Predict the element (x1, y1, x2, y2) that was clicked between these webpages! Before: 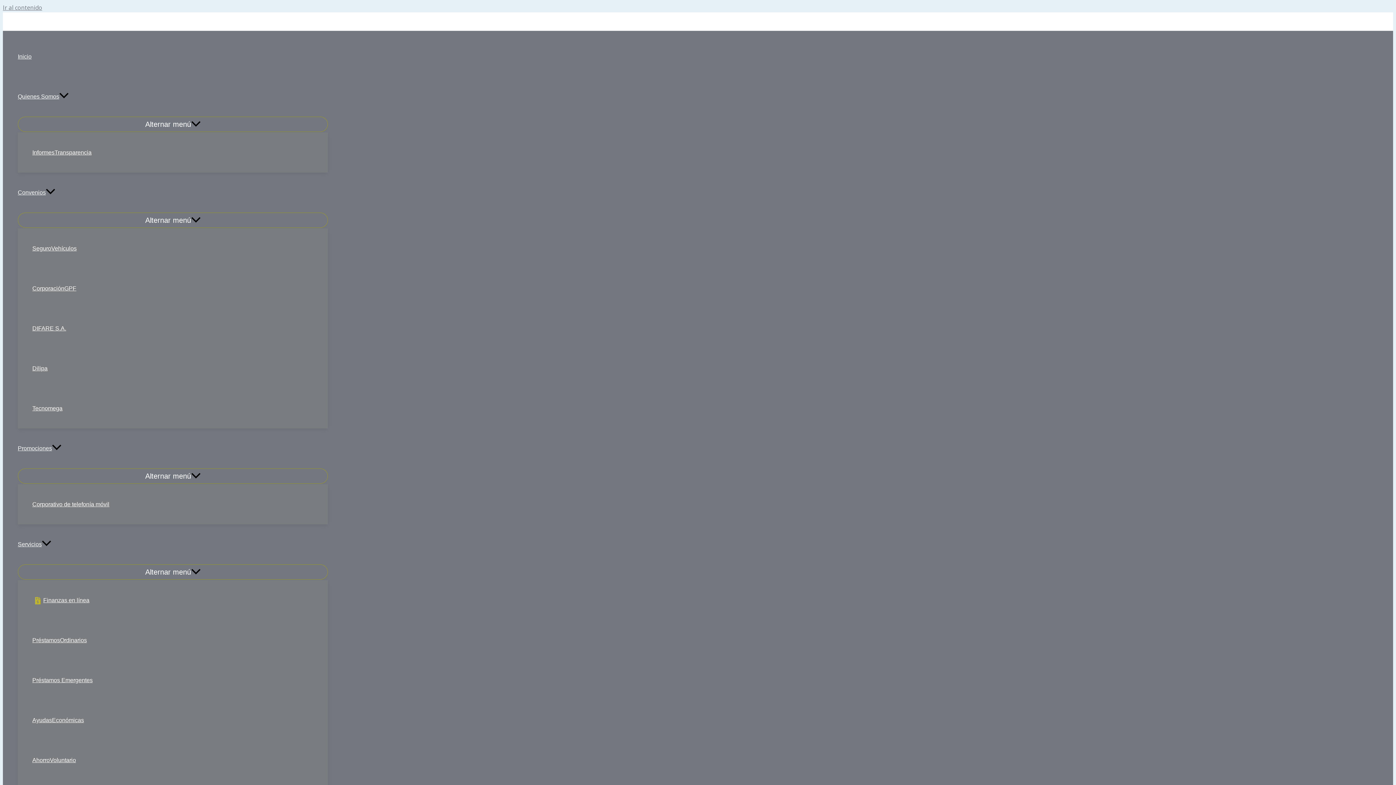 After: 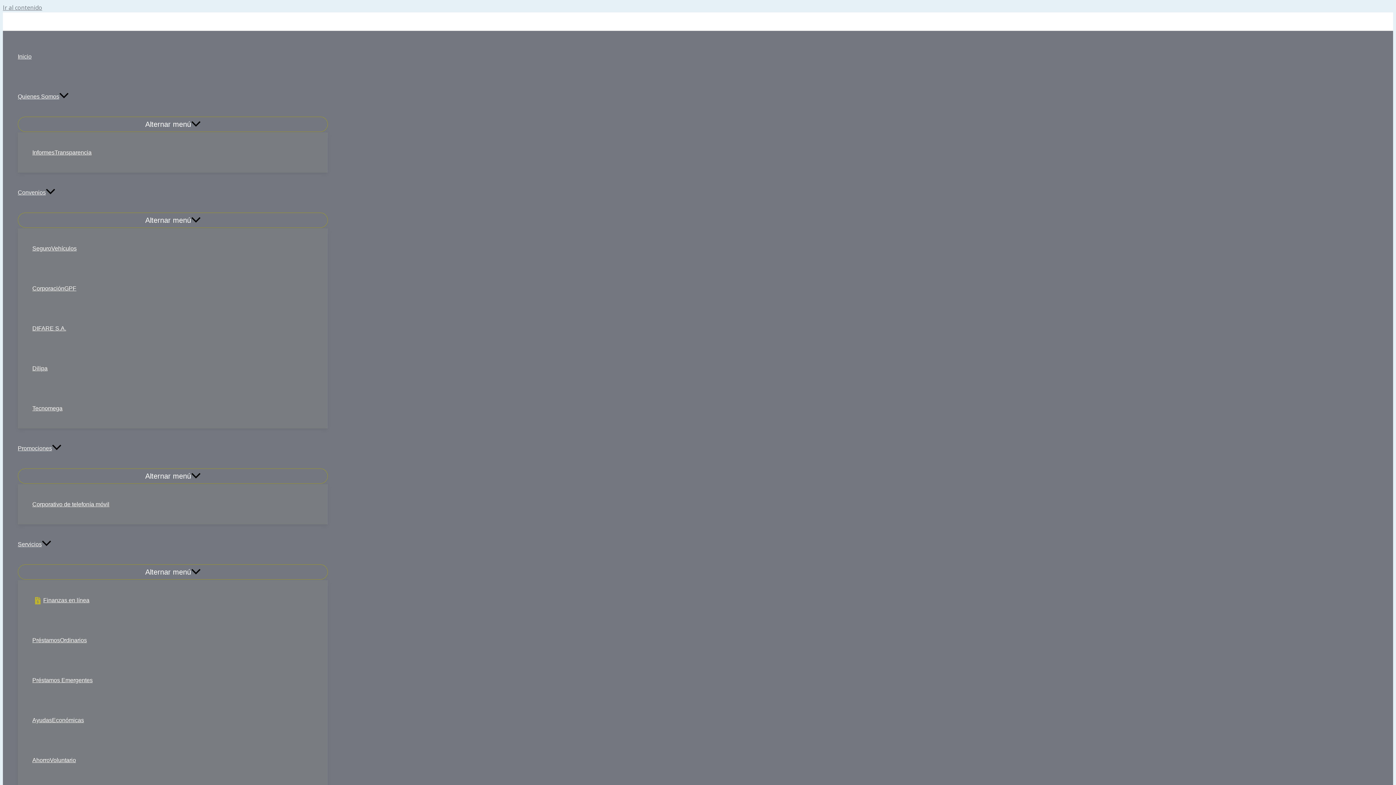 Action: bbox: (17, 172, 328, 212) label: Convenios